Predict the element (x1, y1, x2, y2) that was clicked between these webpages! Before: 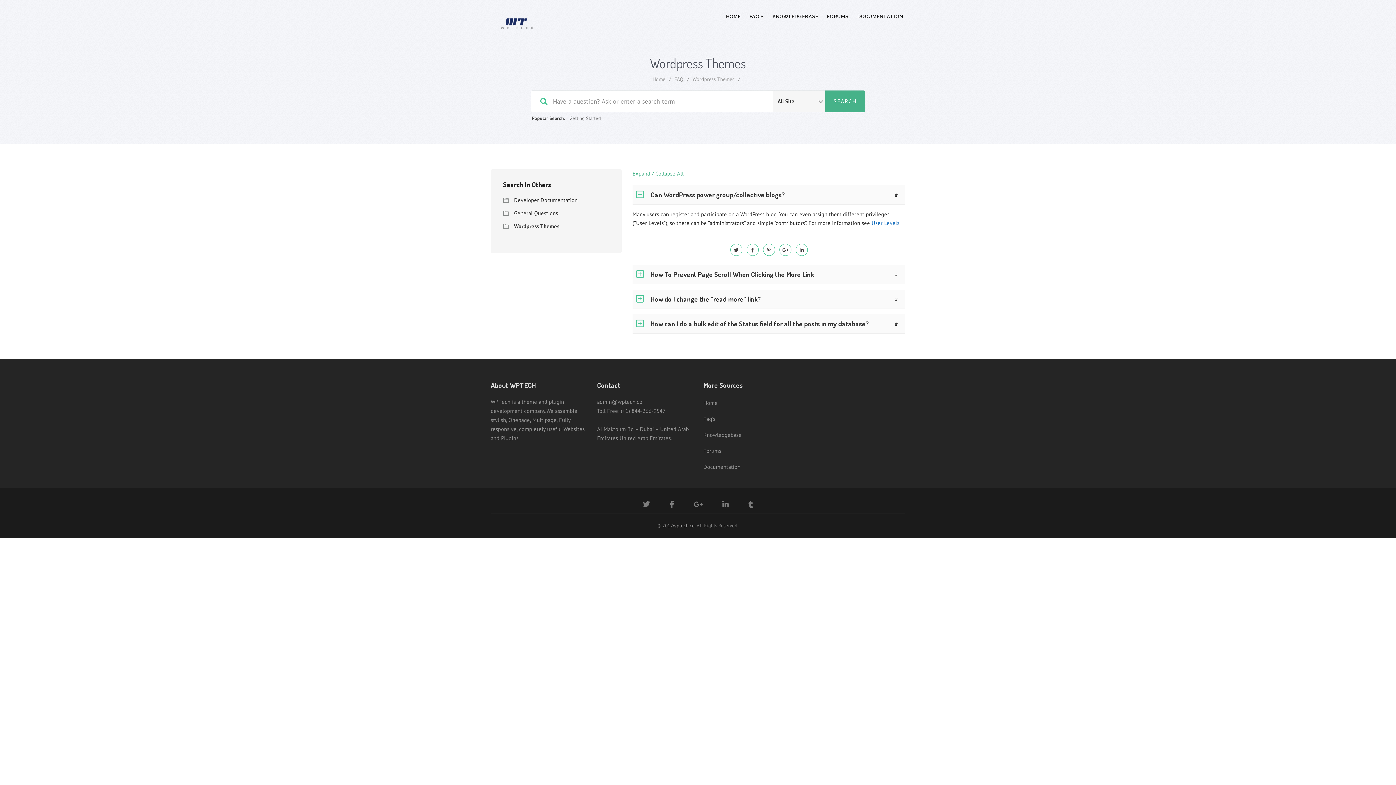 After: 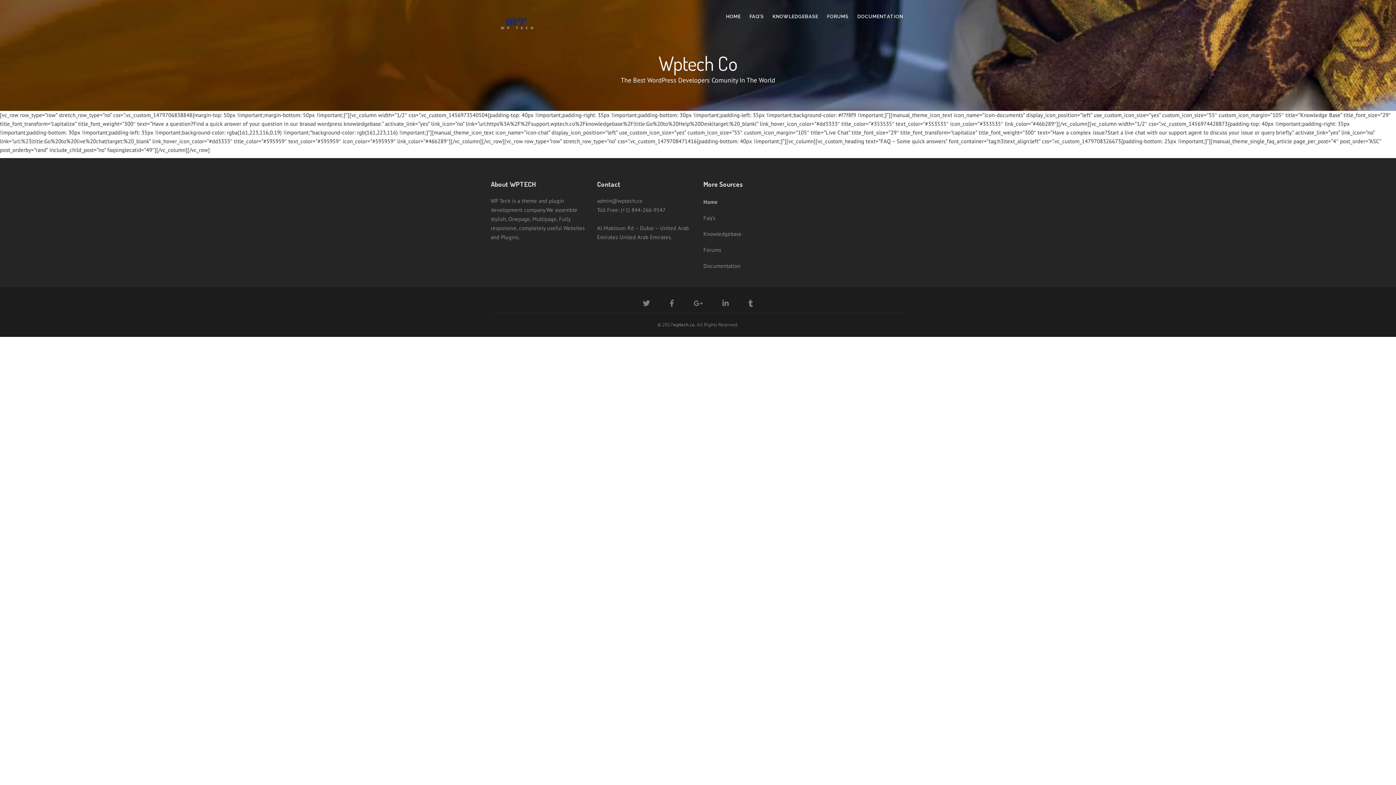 Action: bbox: (703, 399, 717, 406) label: Home